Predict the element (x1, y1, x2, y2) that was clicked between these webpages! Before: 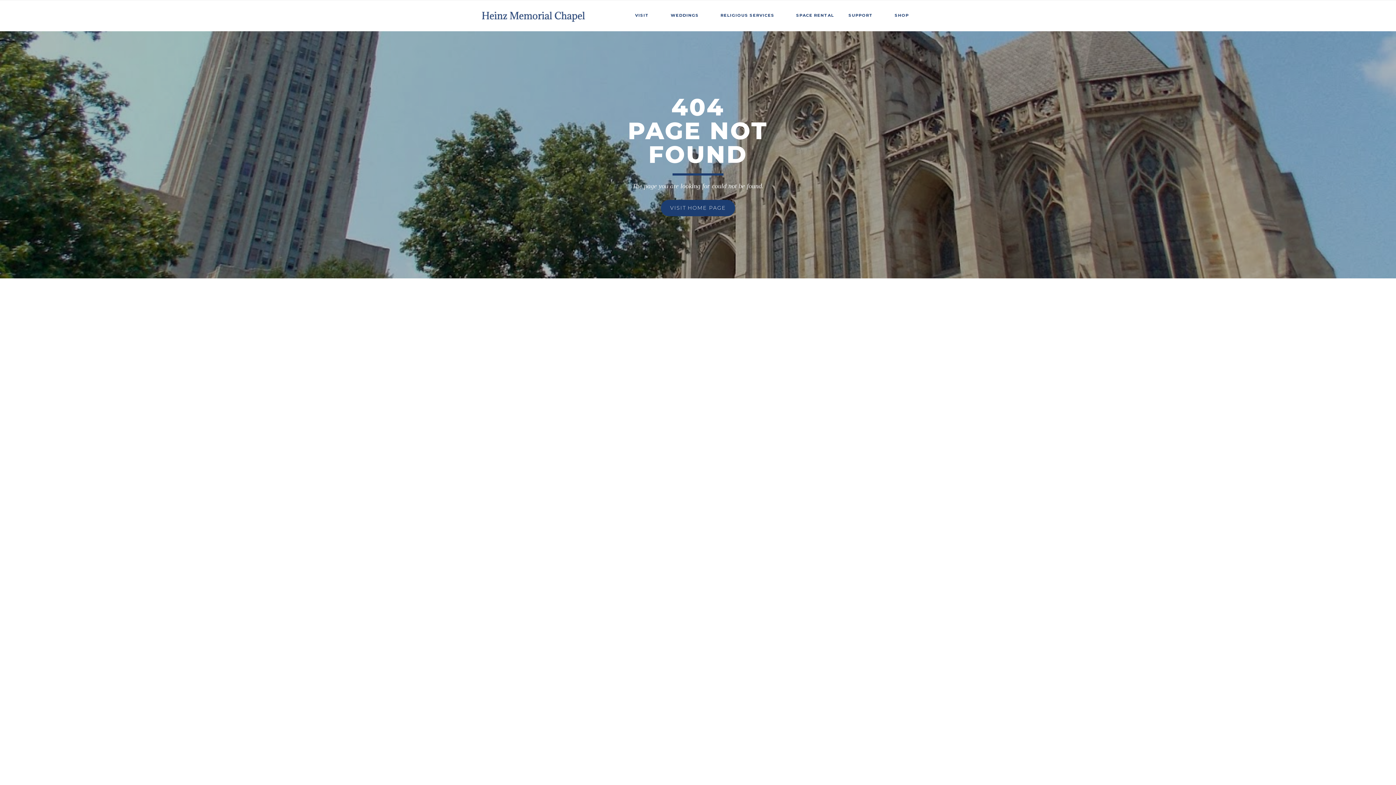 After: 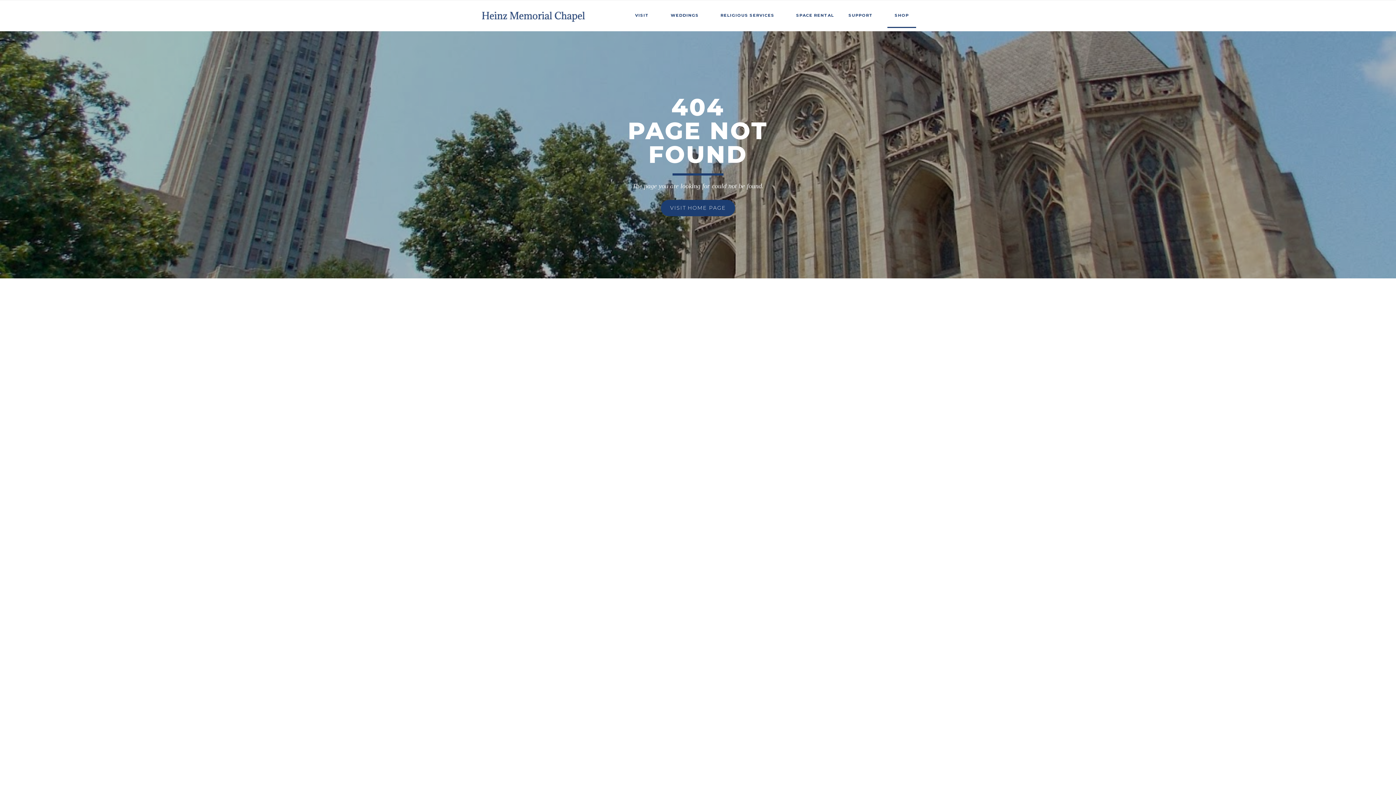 Action: label: SHOP bbox: (887, 0, 916, 28)